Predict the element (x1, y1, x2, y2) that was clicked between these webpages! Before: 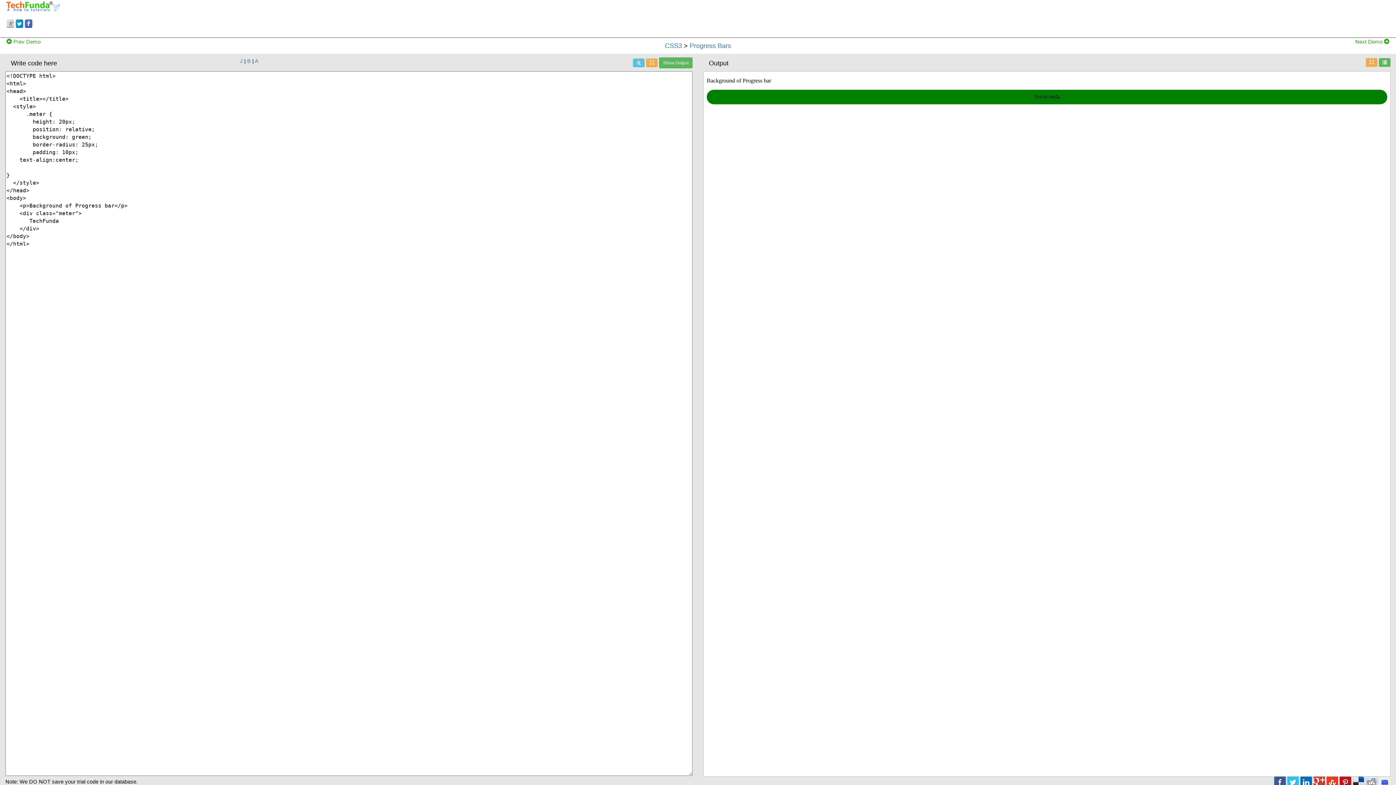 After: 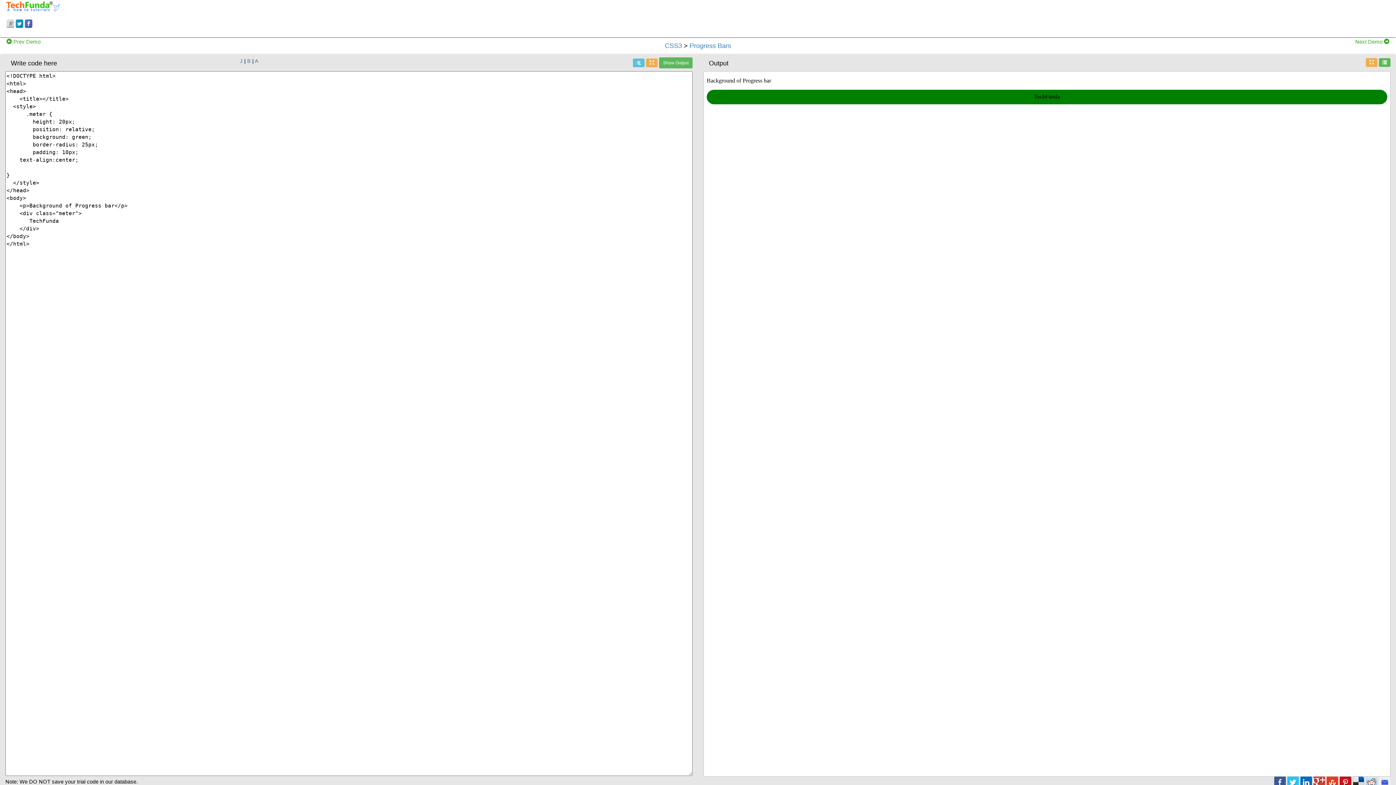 Action: bbox: (5, 20, 14, 25)